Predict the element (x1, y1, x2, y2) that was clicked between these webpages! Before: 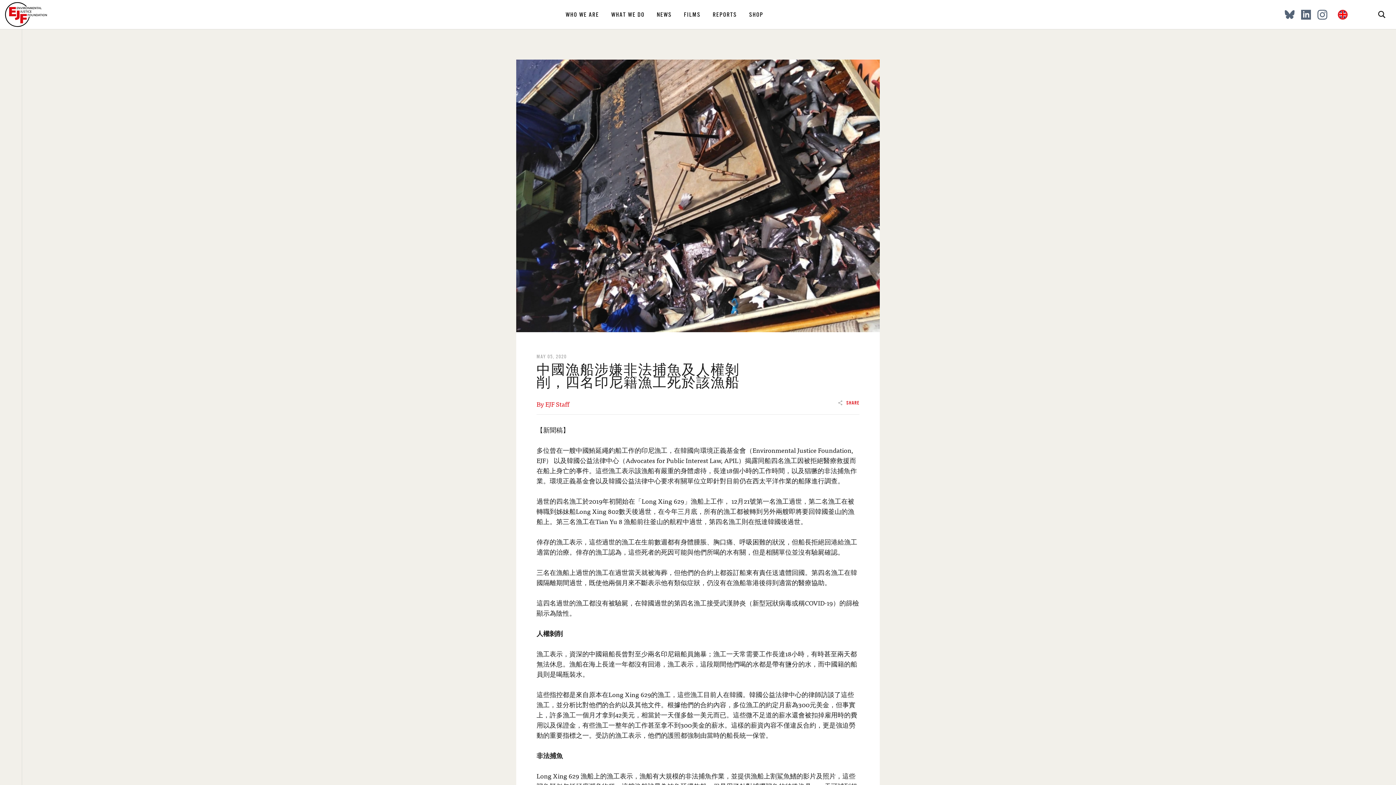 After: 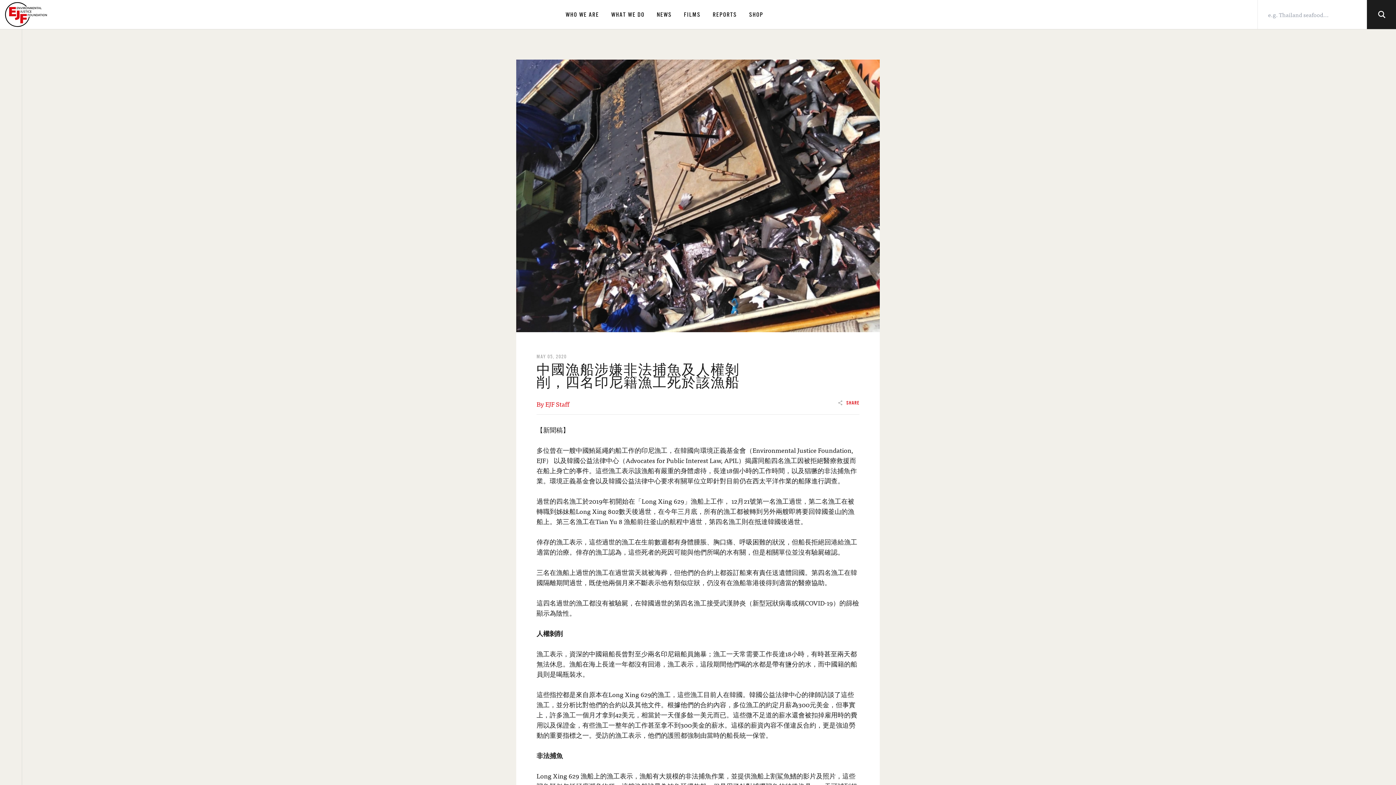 Action: bbox: (1367, 0, 1396, 29) label: Search